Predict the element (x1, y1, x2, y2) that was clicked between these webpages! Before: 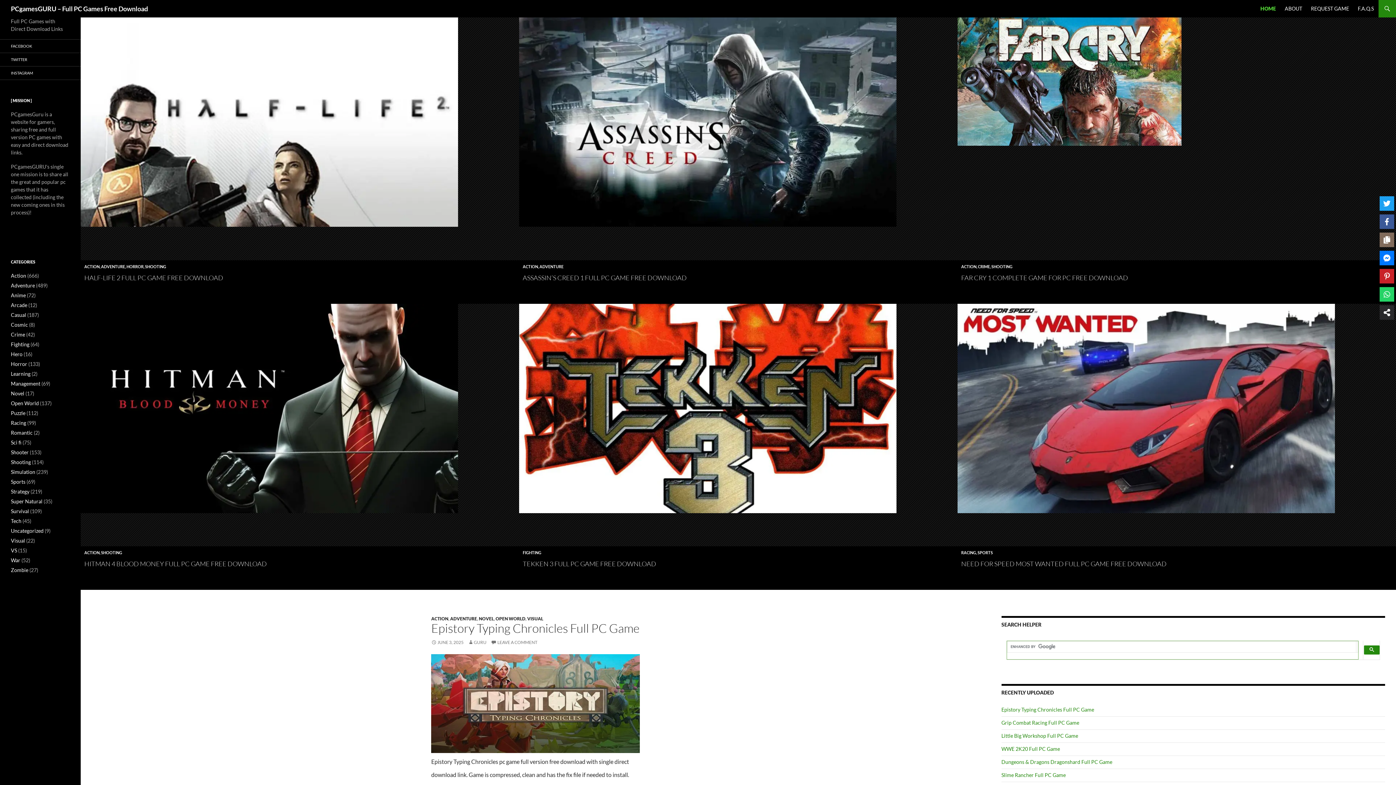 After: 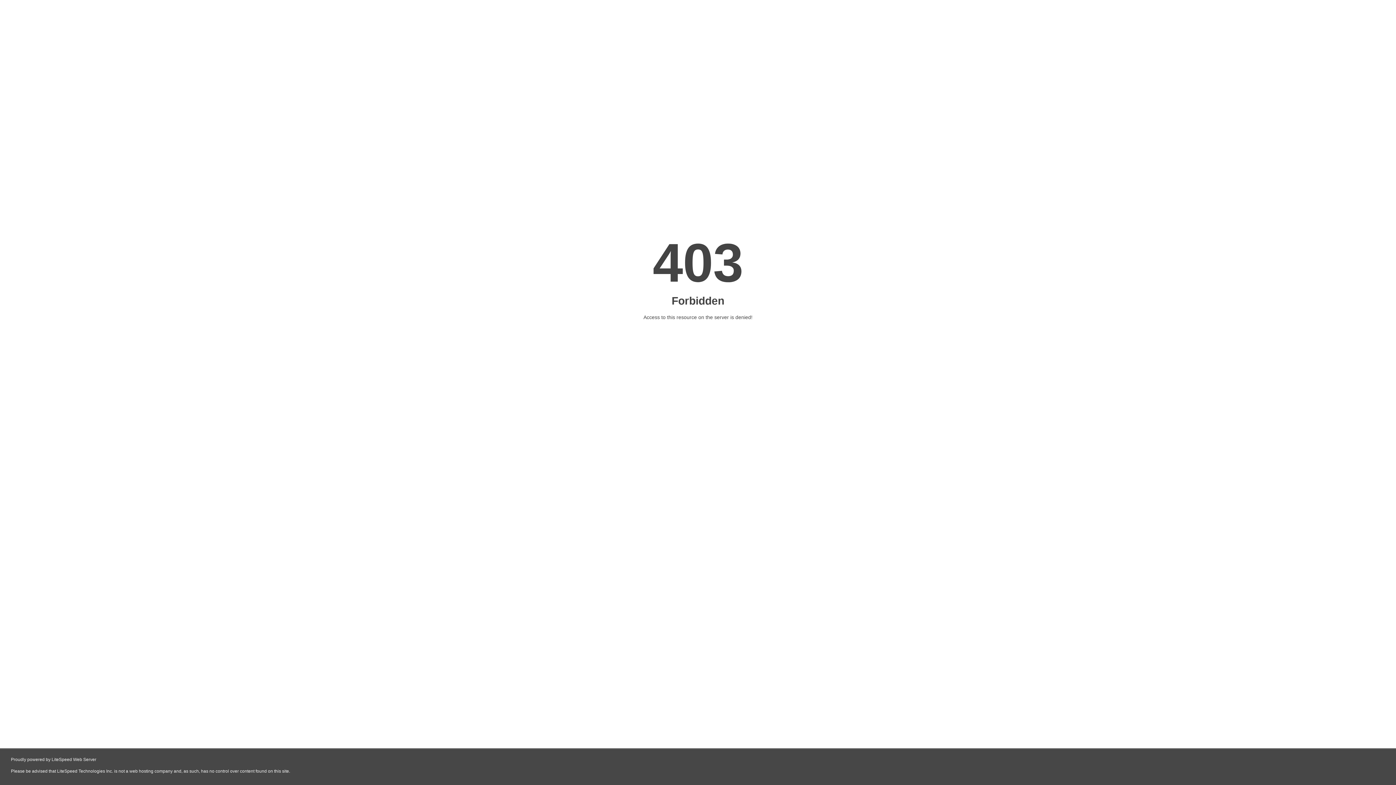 Action: label: F.A.Q.S bbox: (1353, 0, 1378, 17)